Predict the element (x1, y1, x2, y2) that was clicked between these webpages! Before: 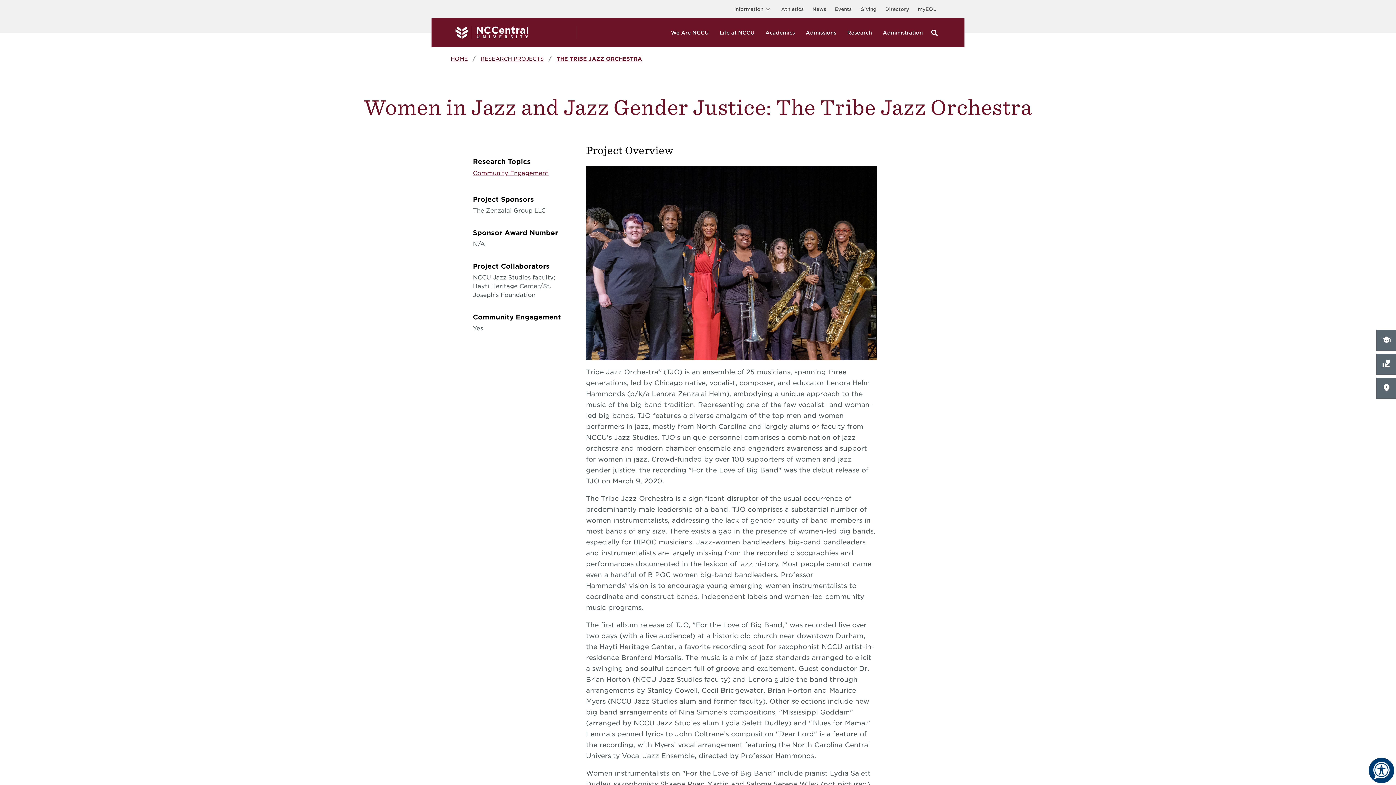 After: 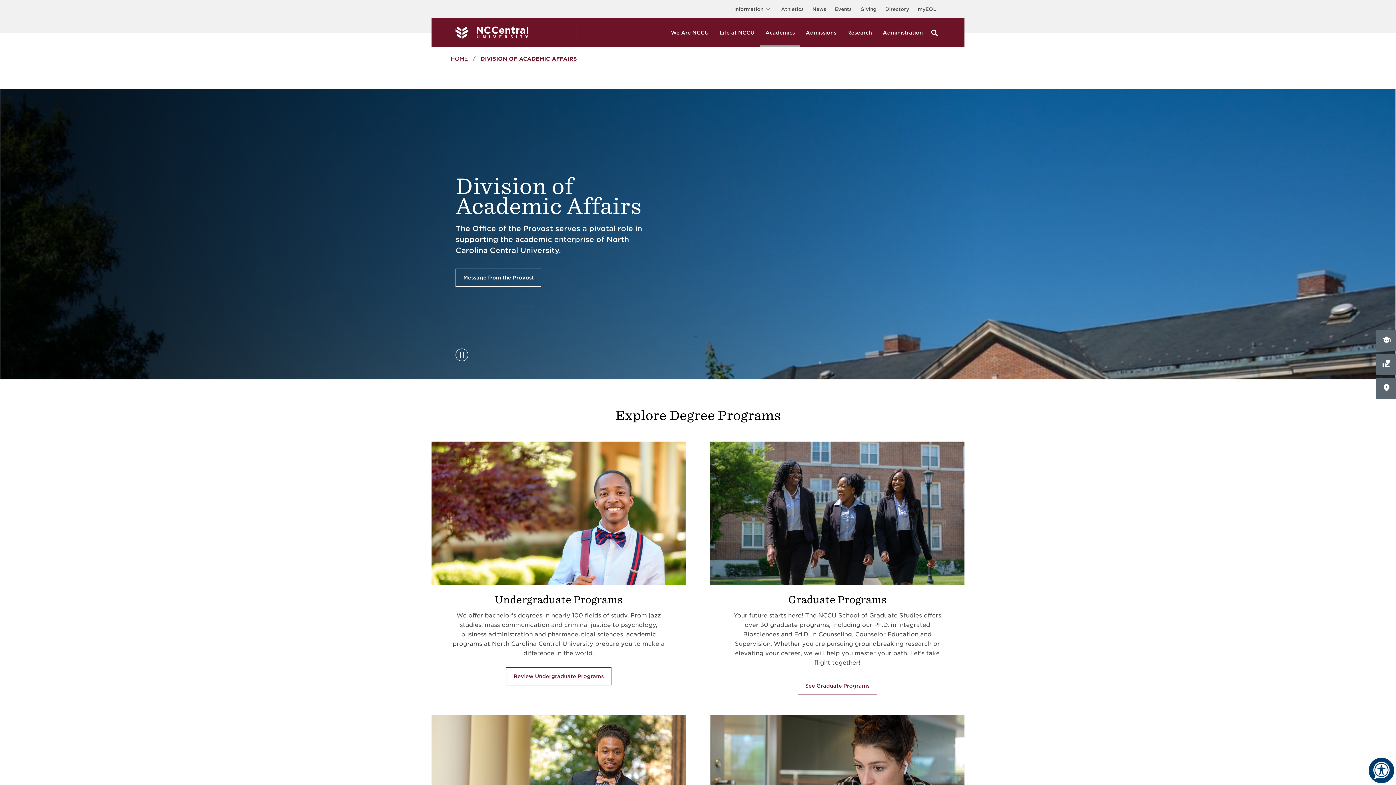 Action: label: Academics bbox: (765, 29, 795, 35)